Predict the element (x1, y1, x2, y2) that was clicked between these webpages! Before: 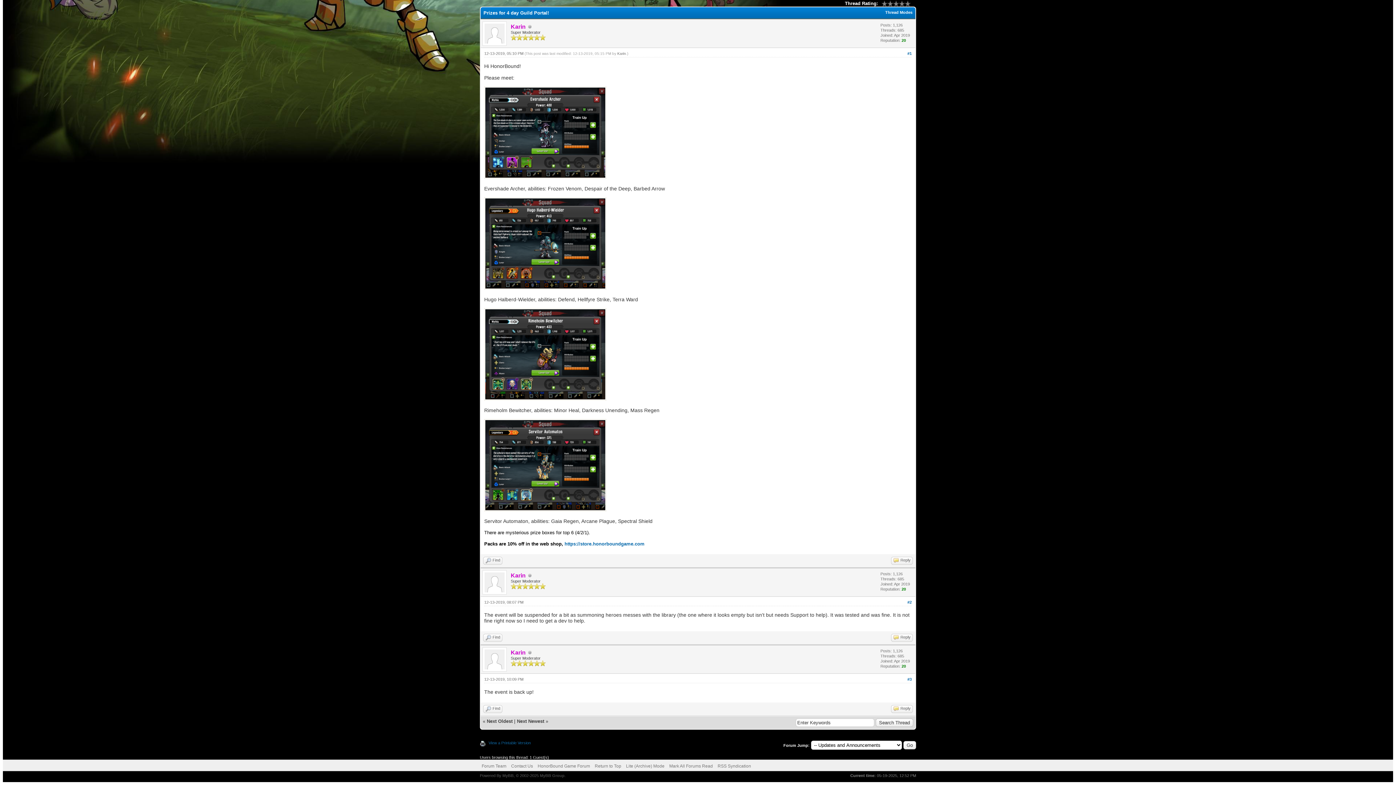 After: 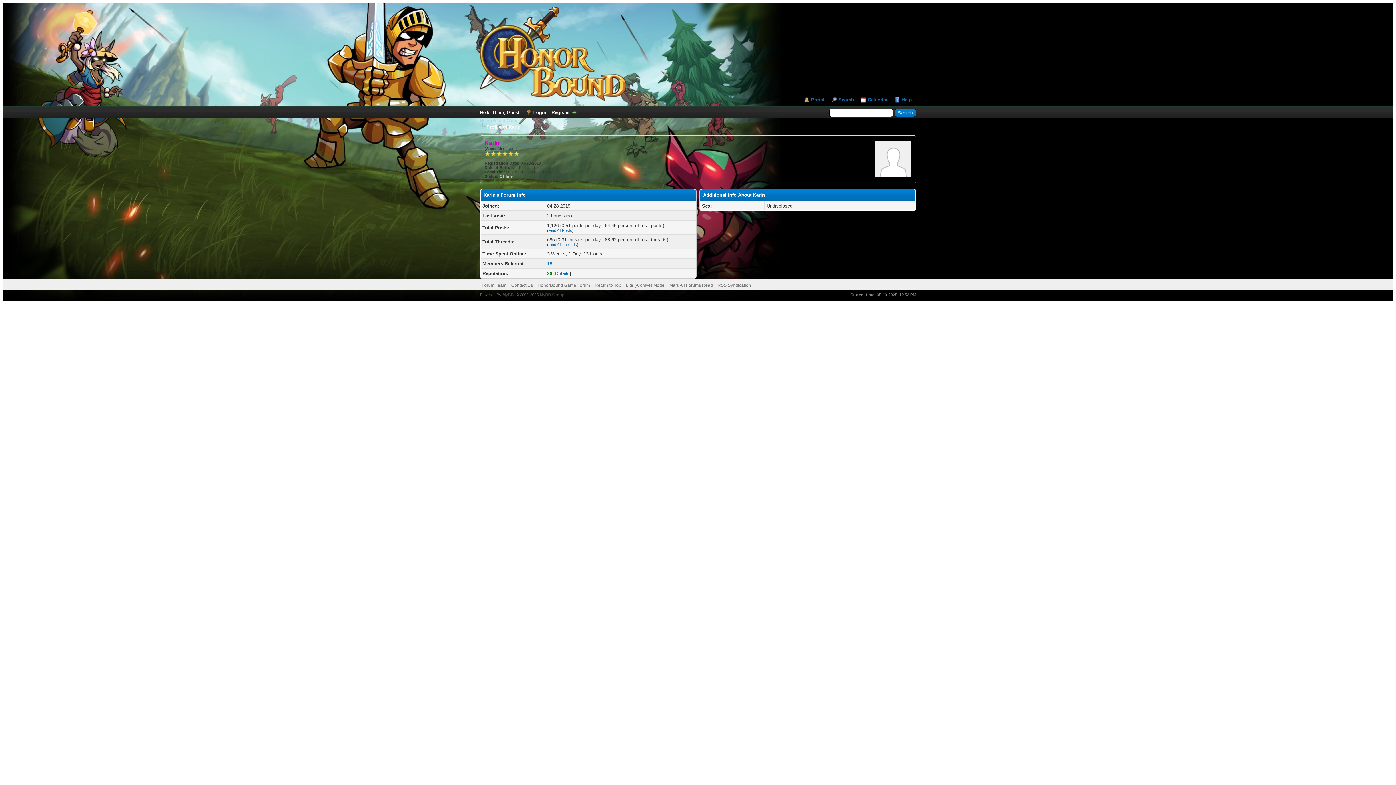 Action: bbox: (482, 41, 506, 46)